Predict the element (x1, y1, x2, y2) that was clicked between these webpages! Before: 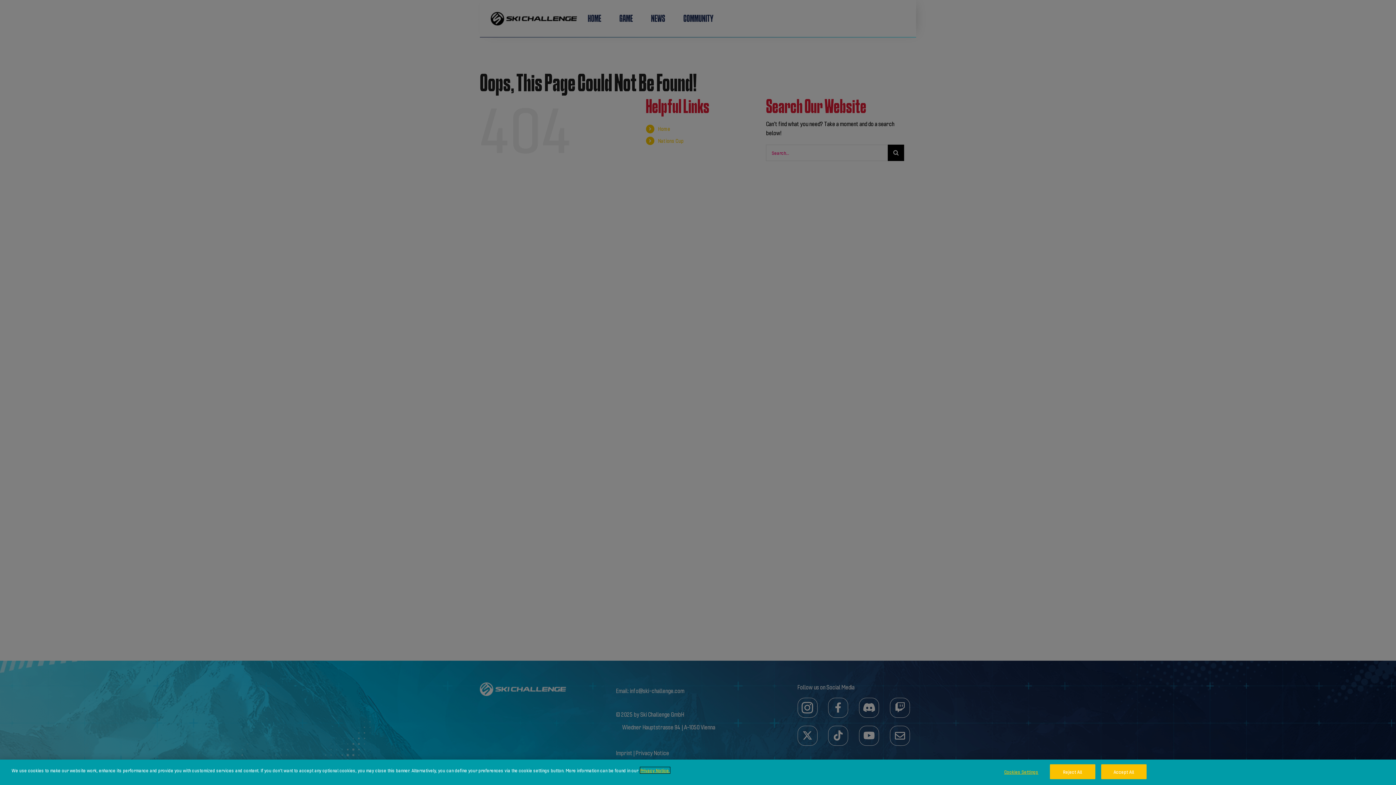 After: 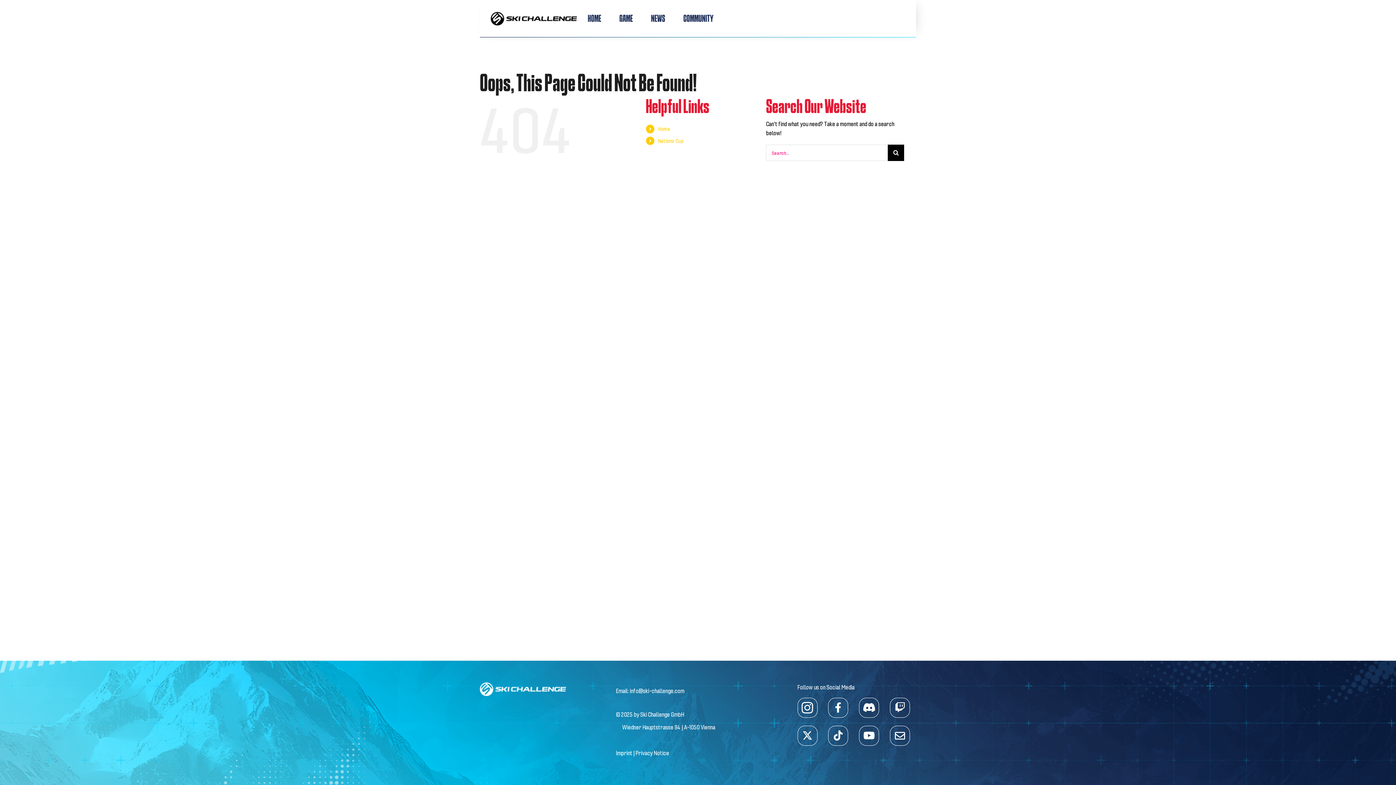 Action: bbox: (1050, 764, 1095, 779) label: Reject All